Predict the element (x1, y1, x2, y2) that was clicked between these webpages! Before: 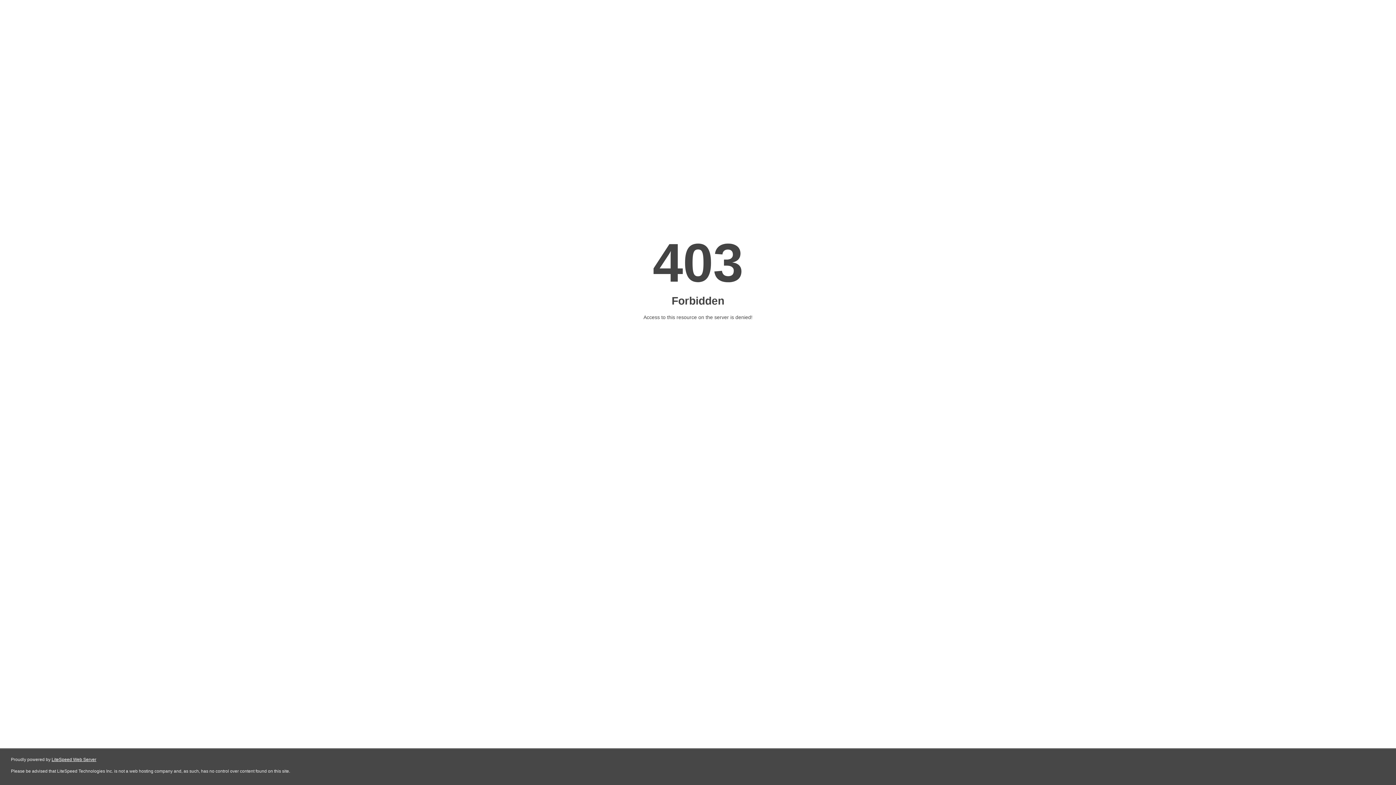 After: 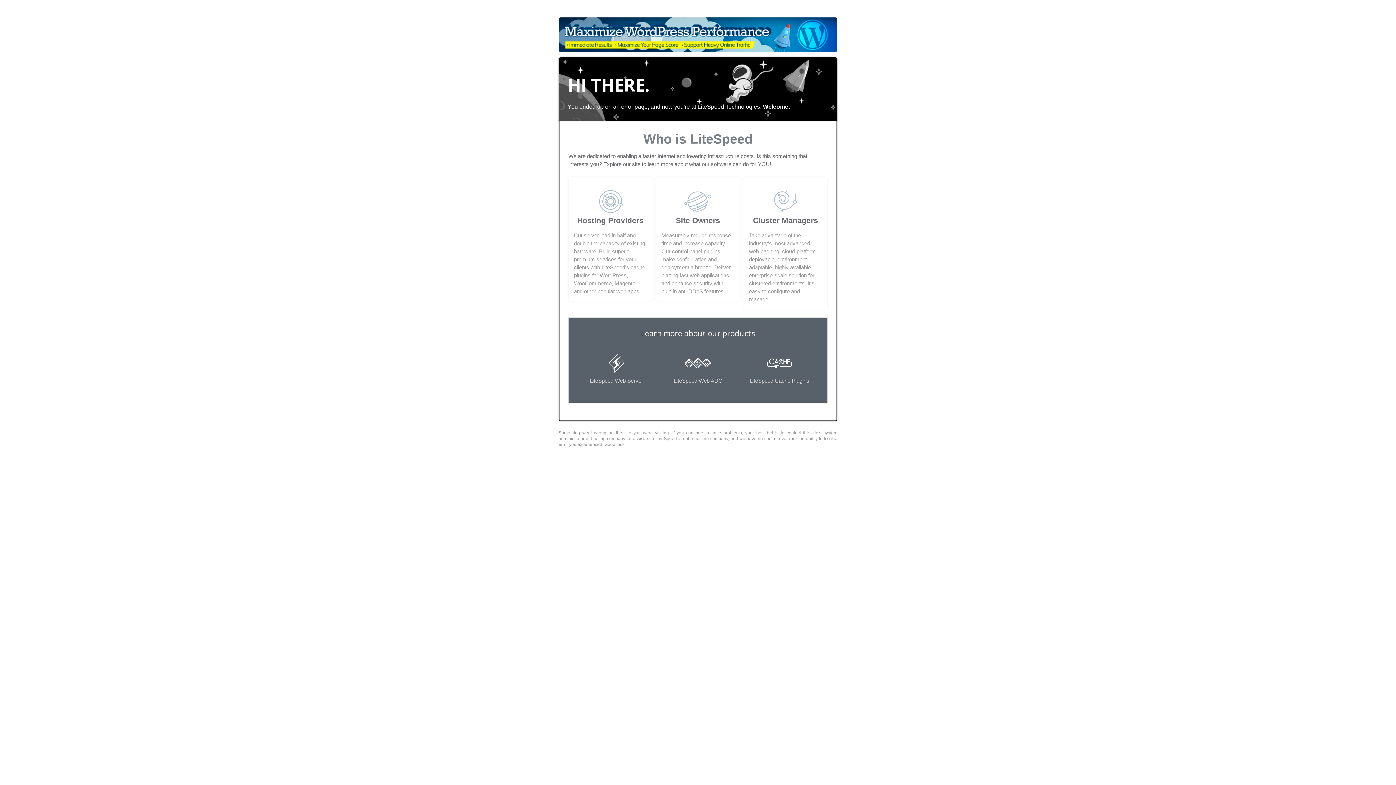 Action: label: LiteSpeed Web Server bbox: (51, 757, 96, 762)